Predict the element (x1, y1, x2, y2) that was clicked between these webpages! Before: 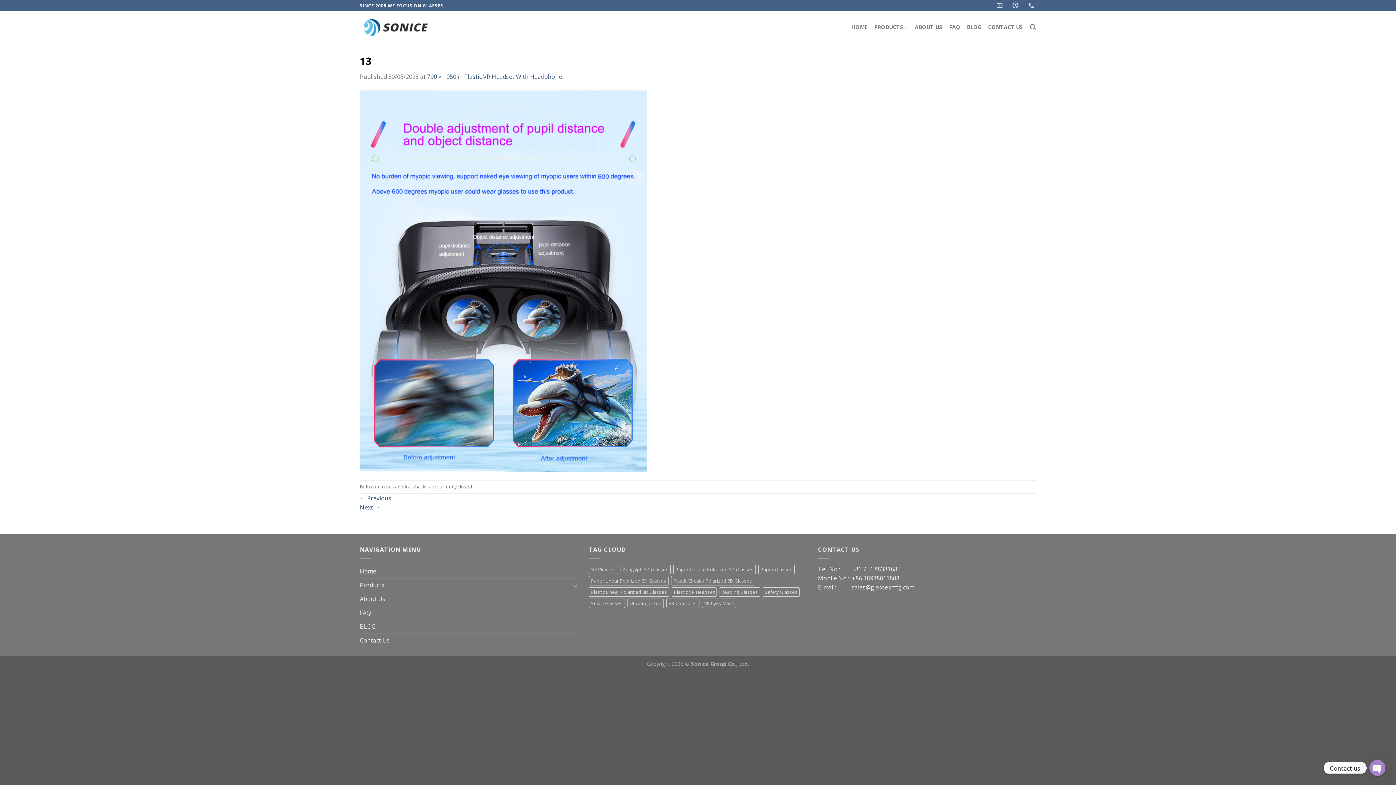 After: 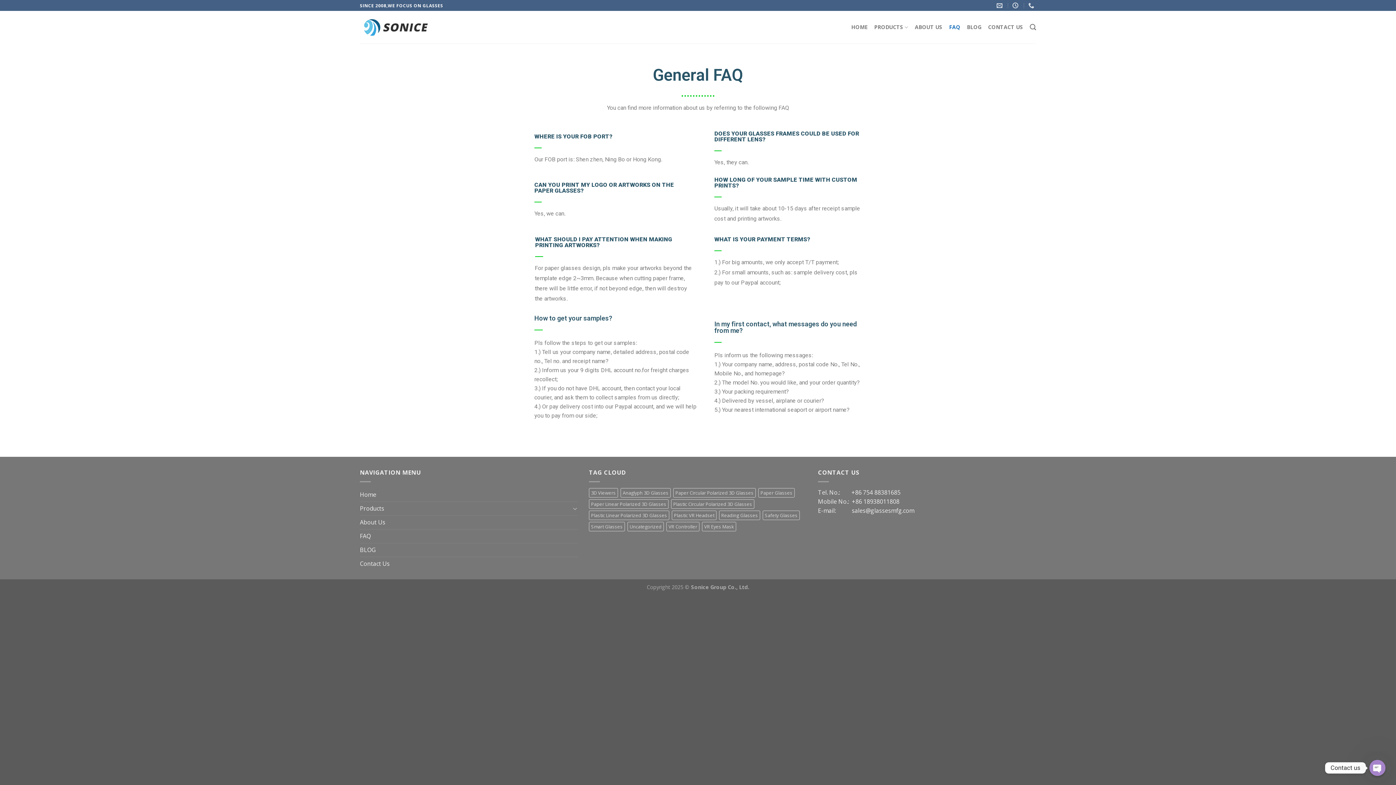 Action: label: FAQ bbox: (949, 20, 960, 33)